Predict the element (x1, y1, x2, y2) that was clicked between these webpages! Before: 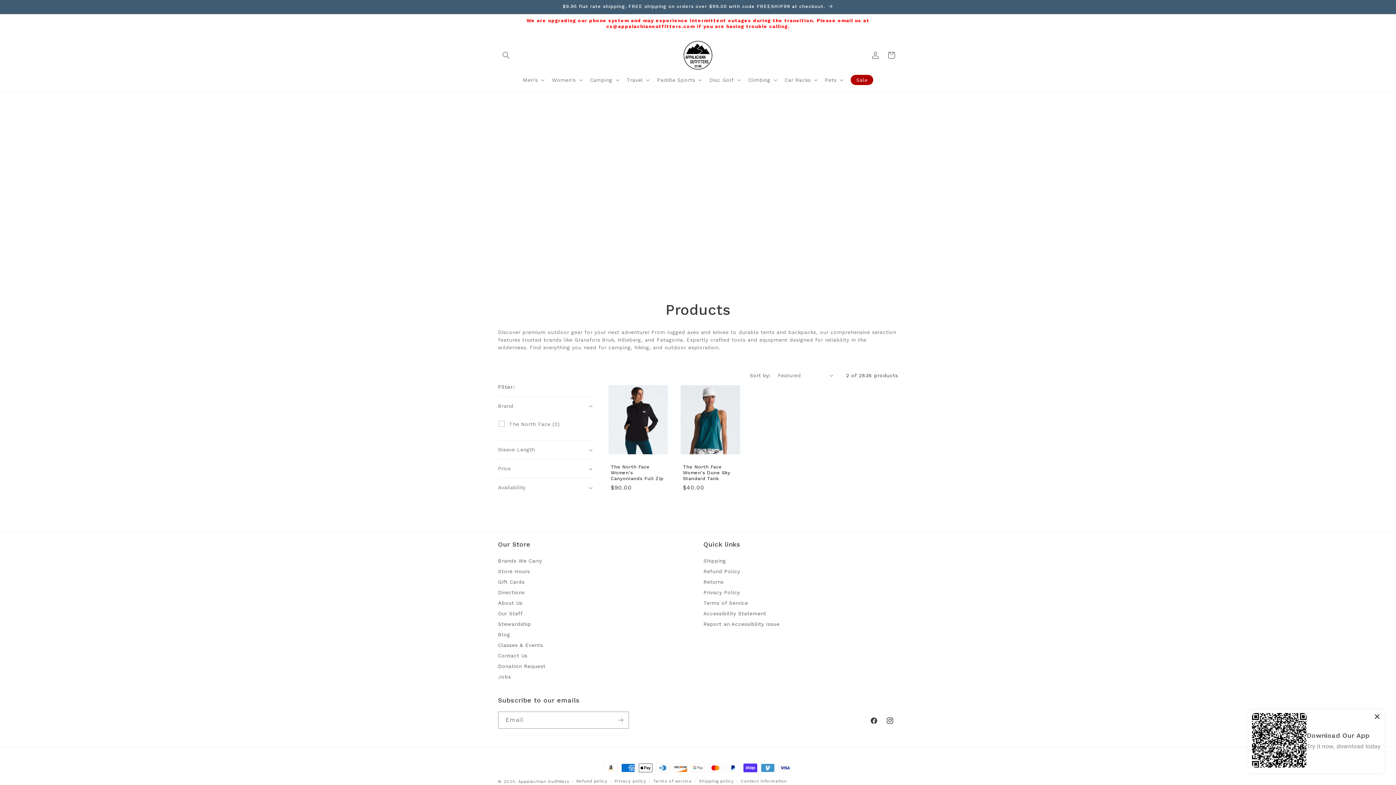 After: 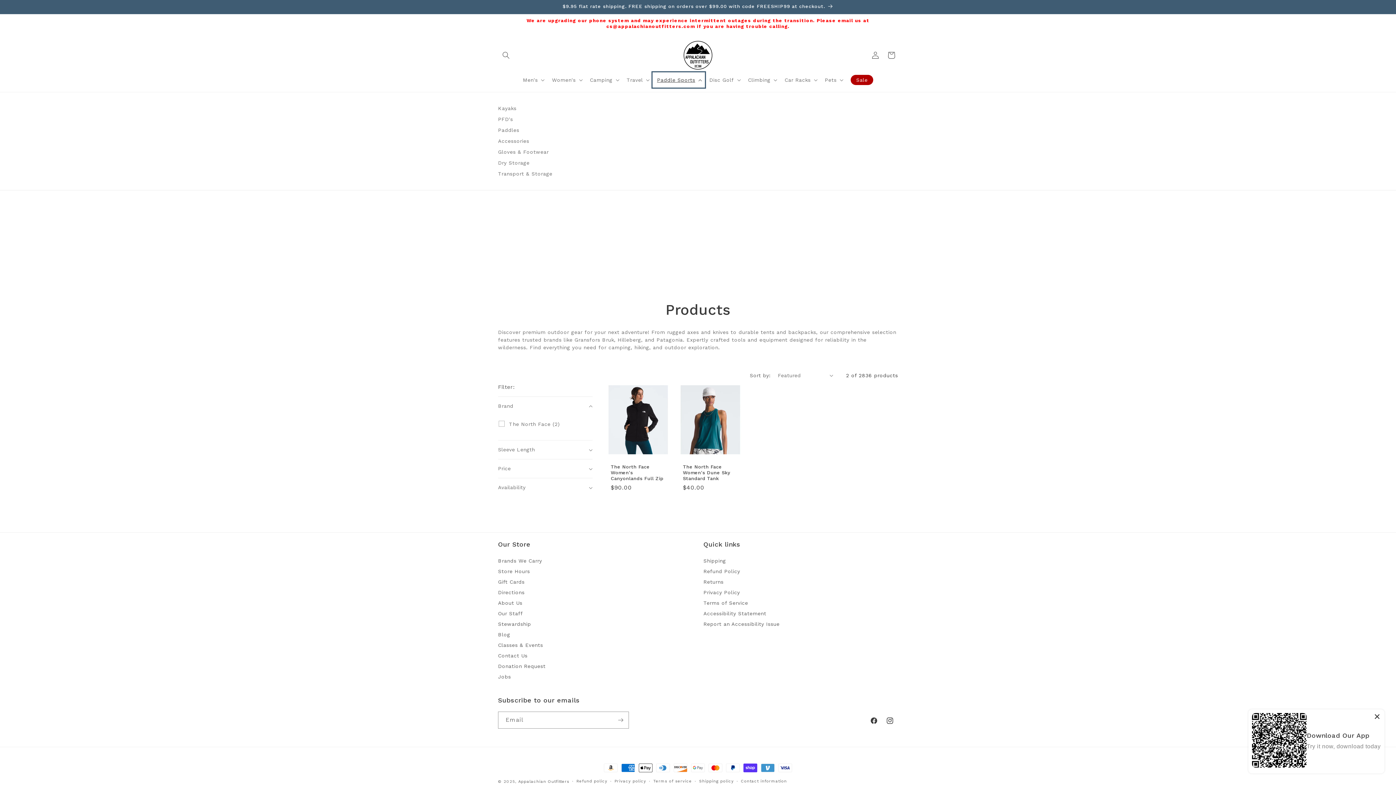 Action: label: Paddle Sports bbox: (652, 72, 705, 87)